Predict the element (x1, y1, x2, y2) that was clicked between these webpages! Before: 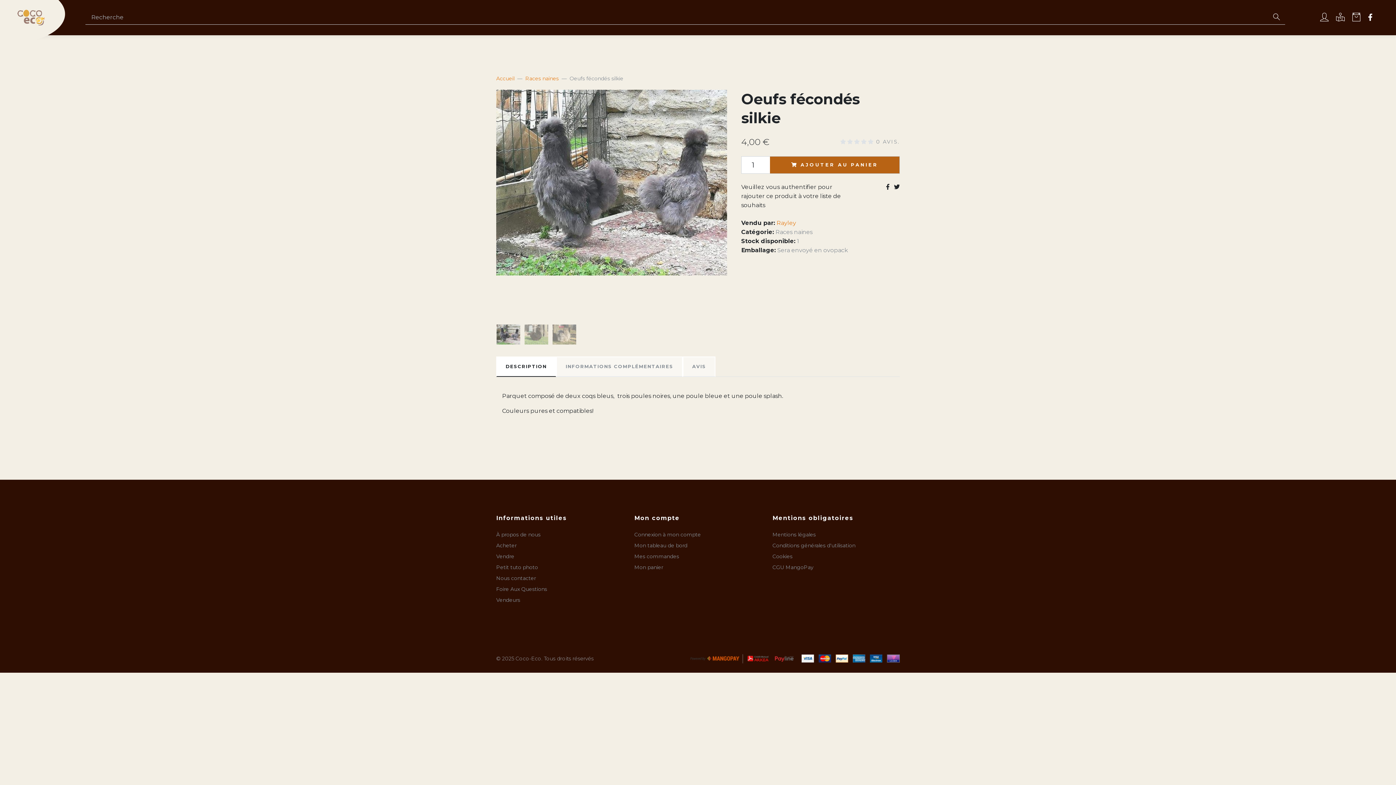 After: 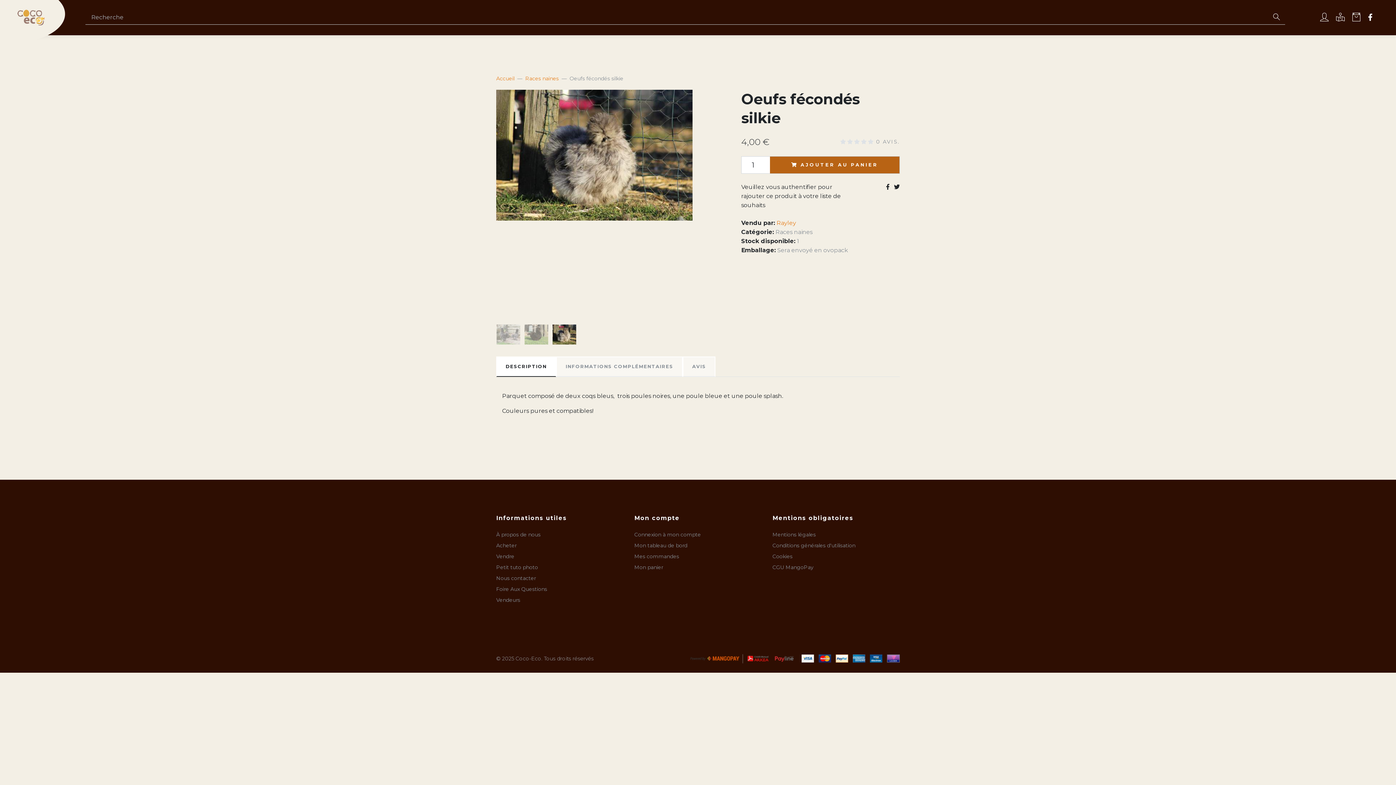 Action: bbox: (552, 324, 576, 345)